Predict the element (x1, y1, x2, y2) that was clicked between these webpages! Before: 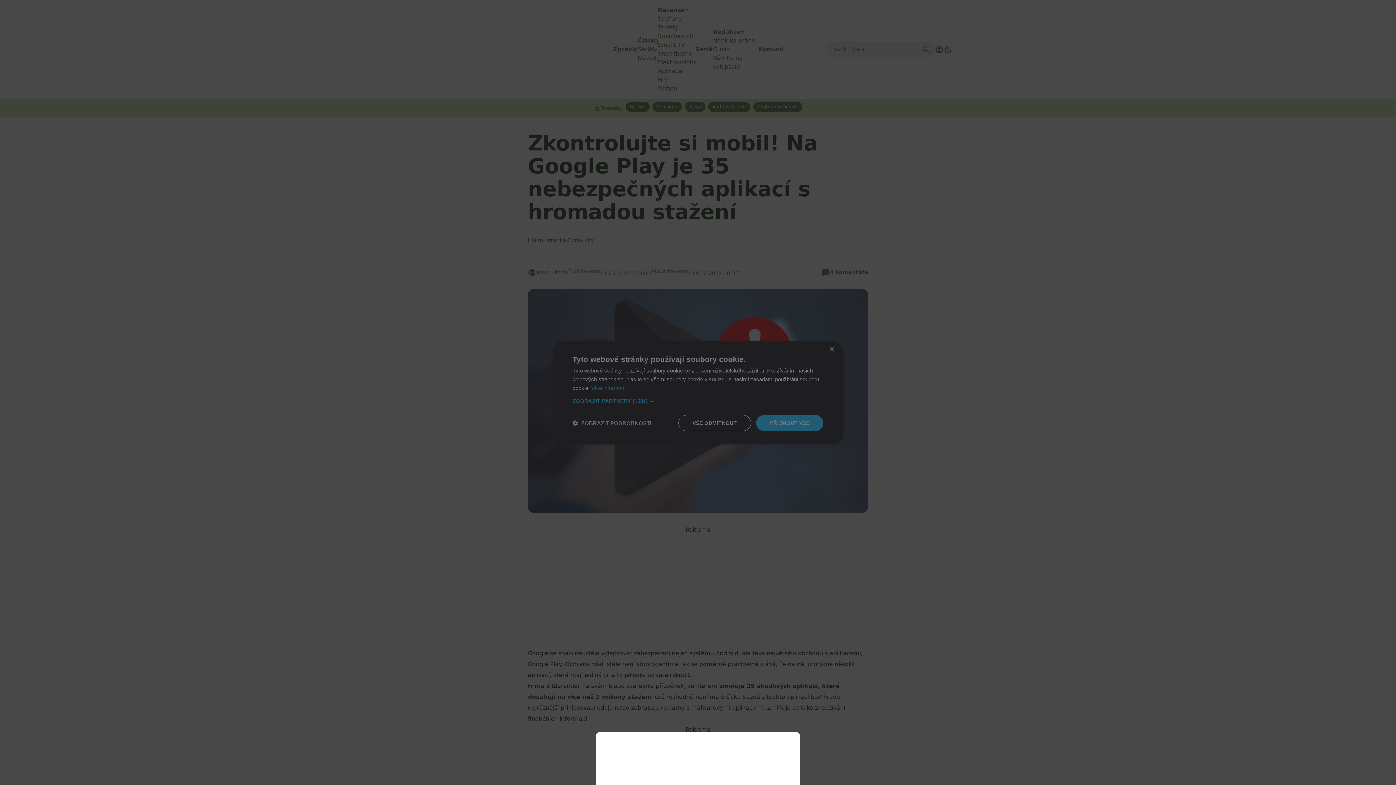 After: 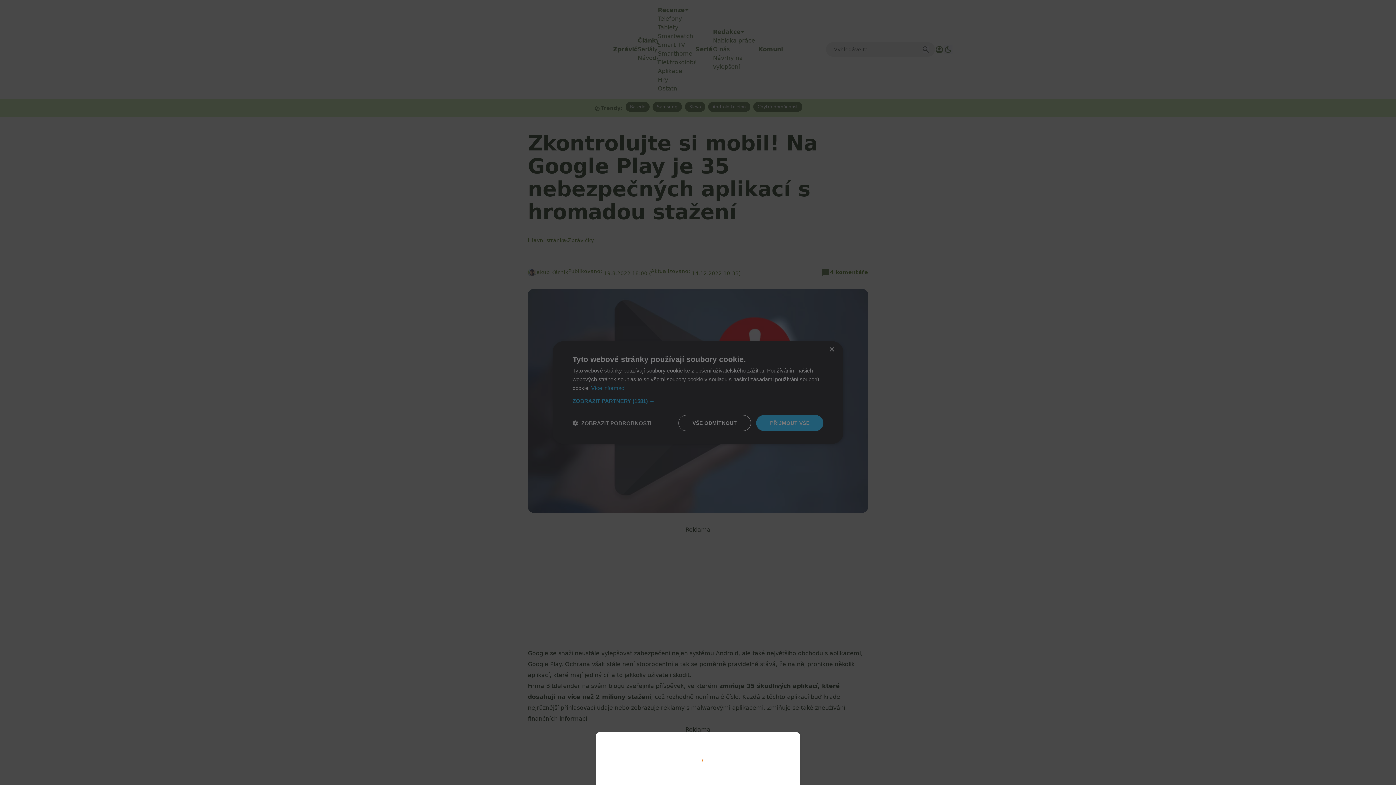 Action: bbox: (0, 0, 1396, 785)